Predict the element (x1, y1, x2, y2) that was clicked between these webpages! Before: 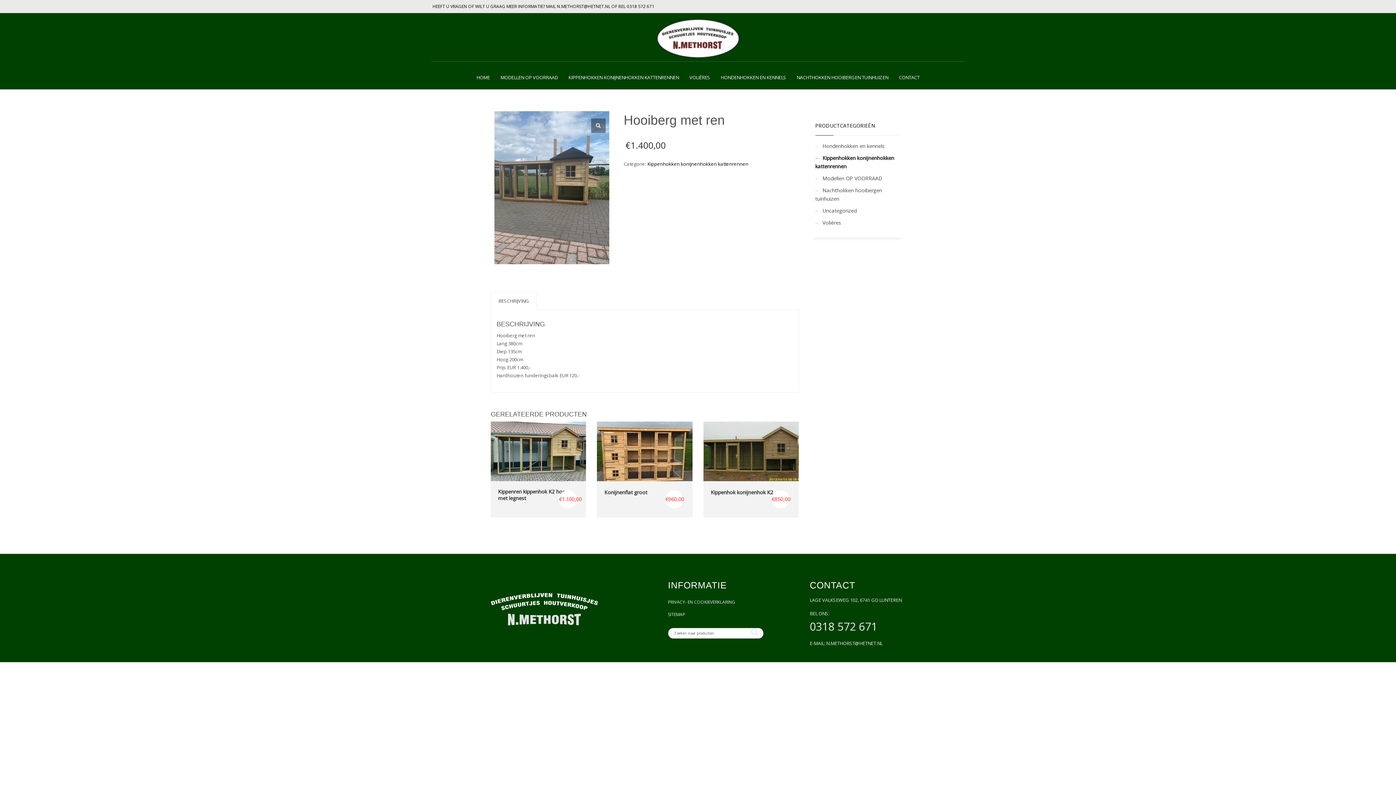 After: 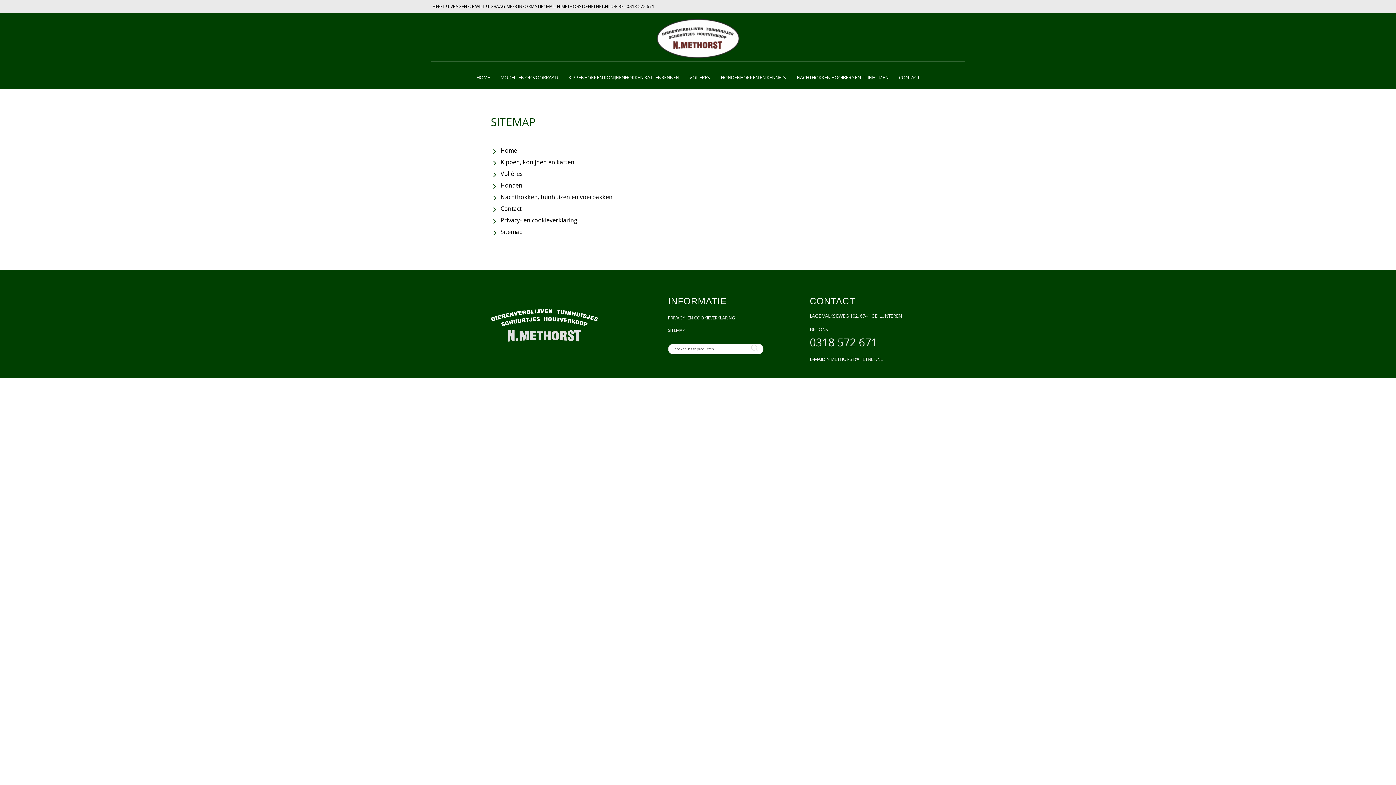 Action: bbox: (668, 611, 685, 617) label: SITEMAP